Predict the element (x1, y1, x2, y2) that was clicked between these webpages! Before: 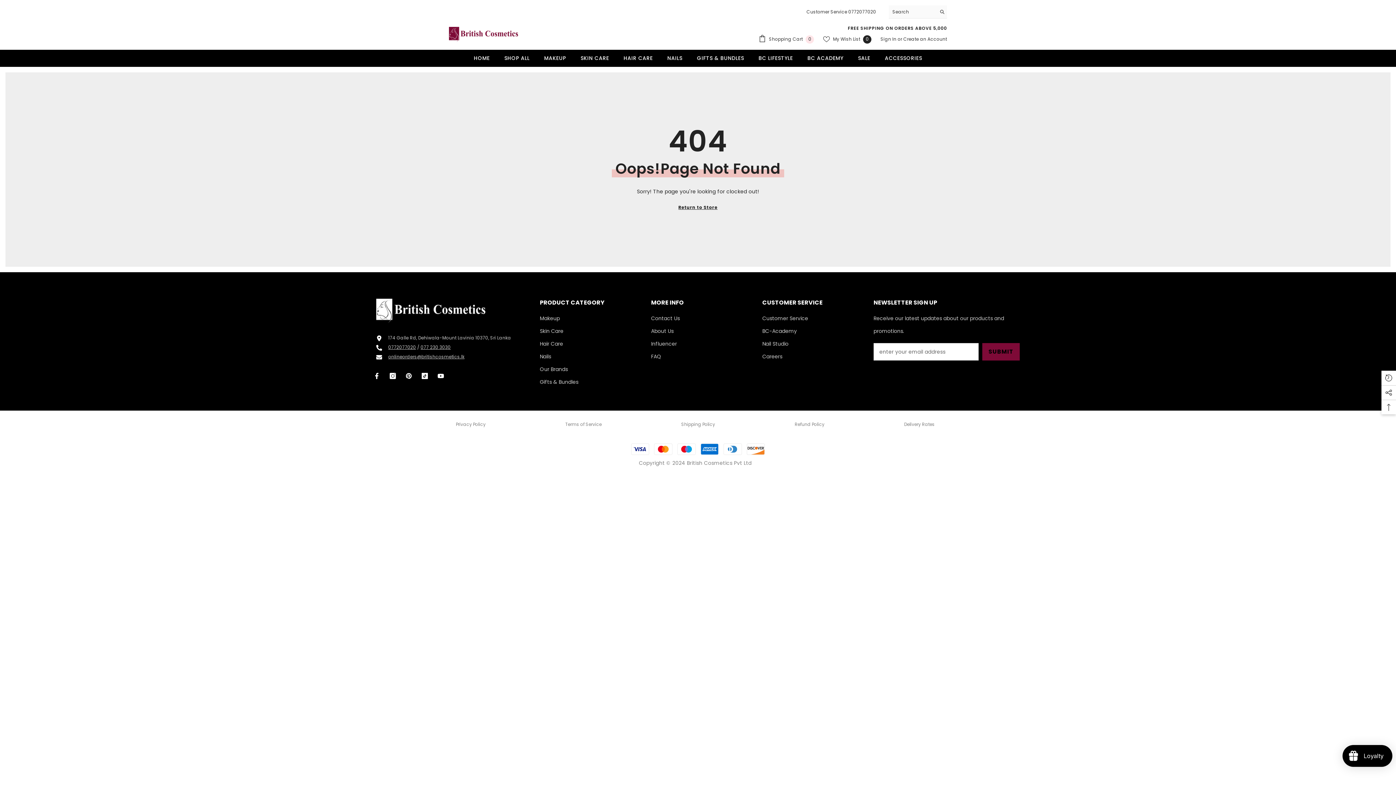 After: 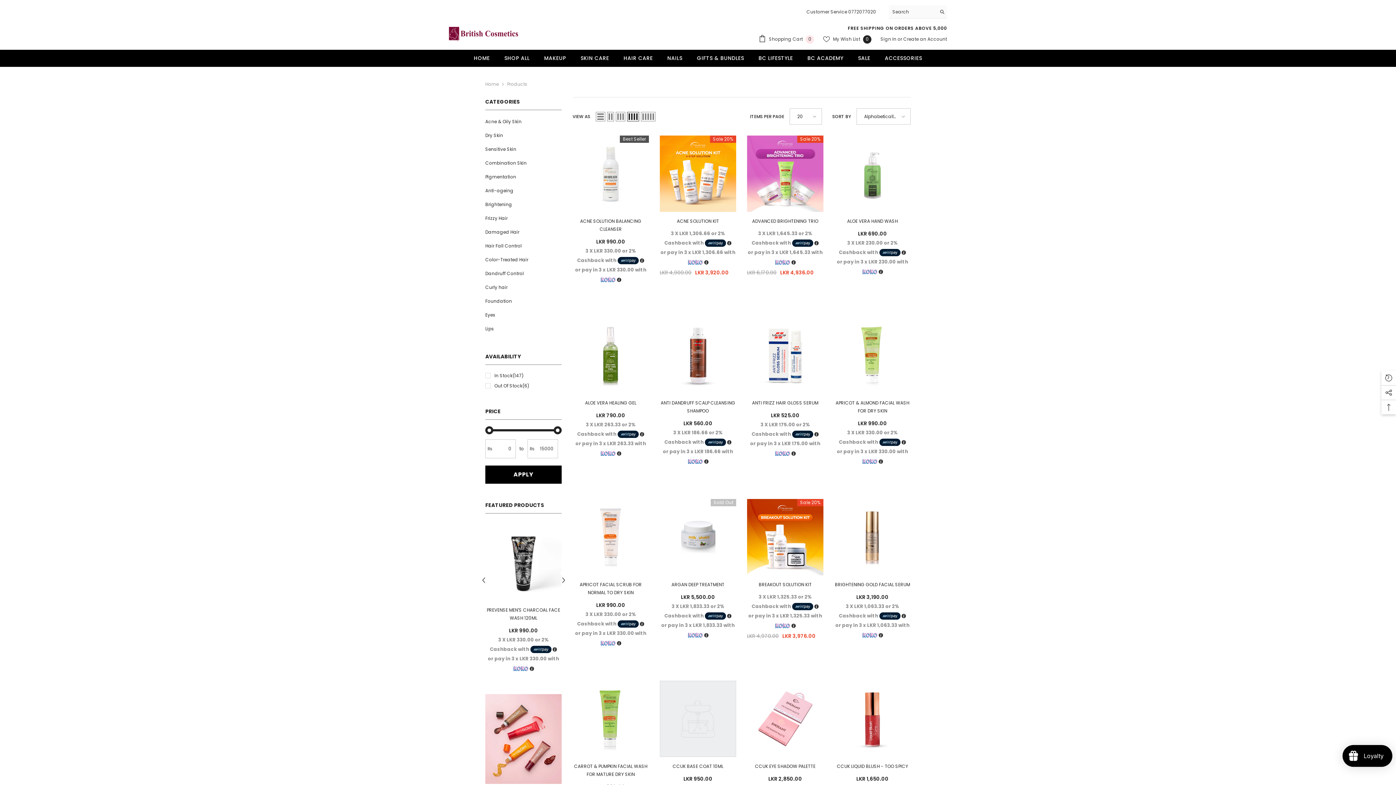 Action: bbox: (497, 53, 537, 66) label: SHOP ALL